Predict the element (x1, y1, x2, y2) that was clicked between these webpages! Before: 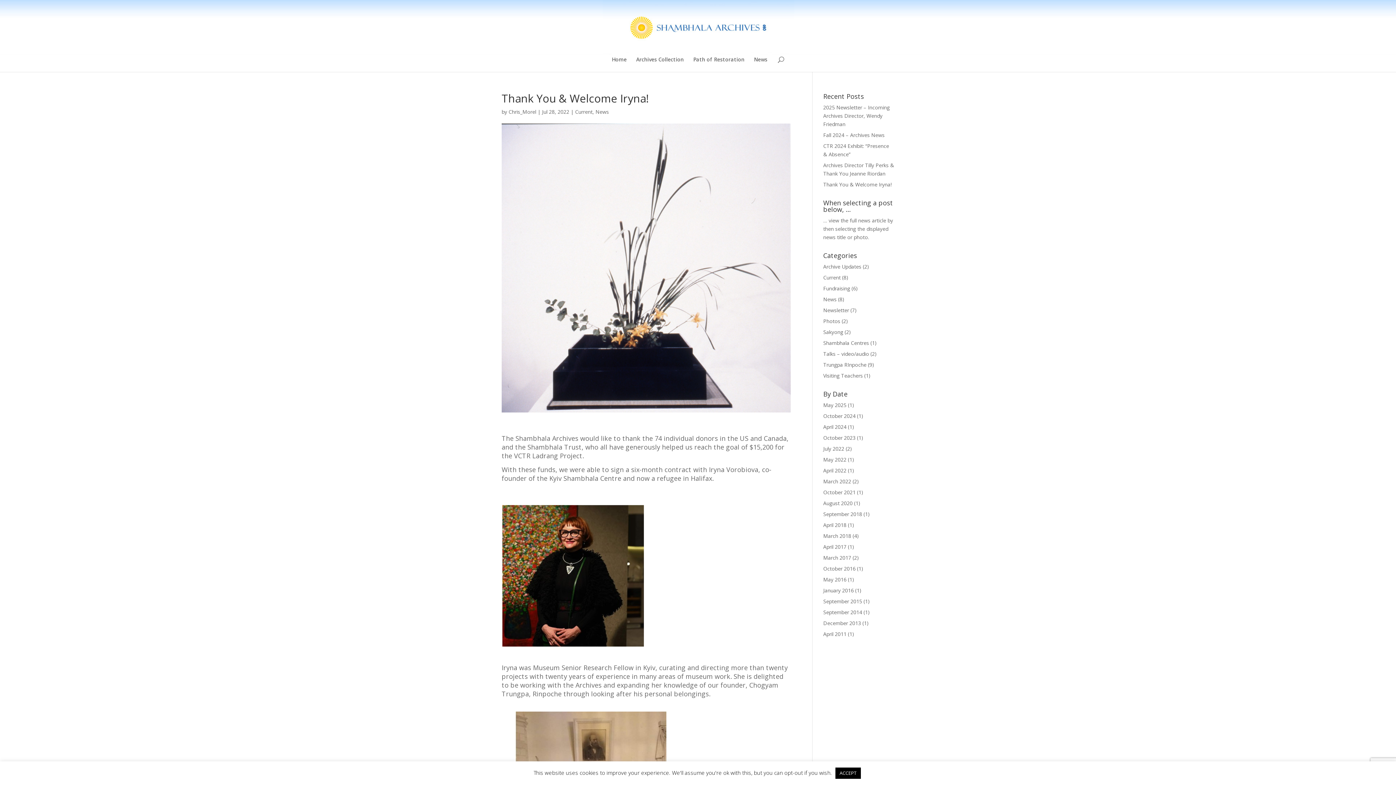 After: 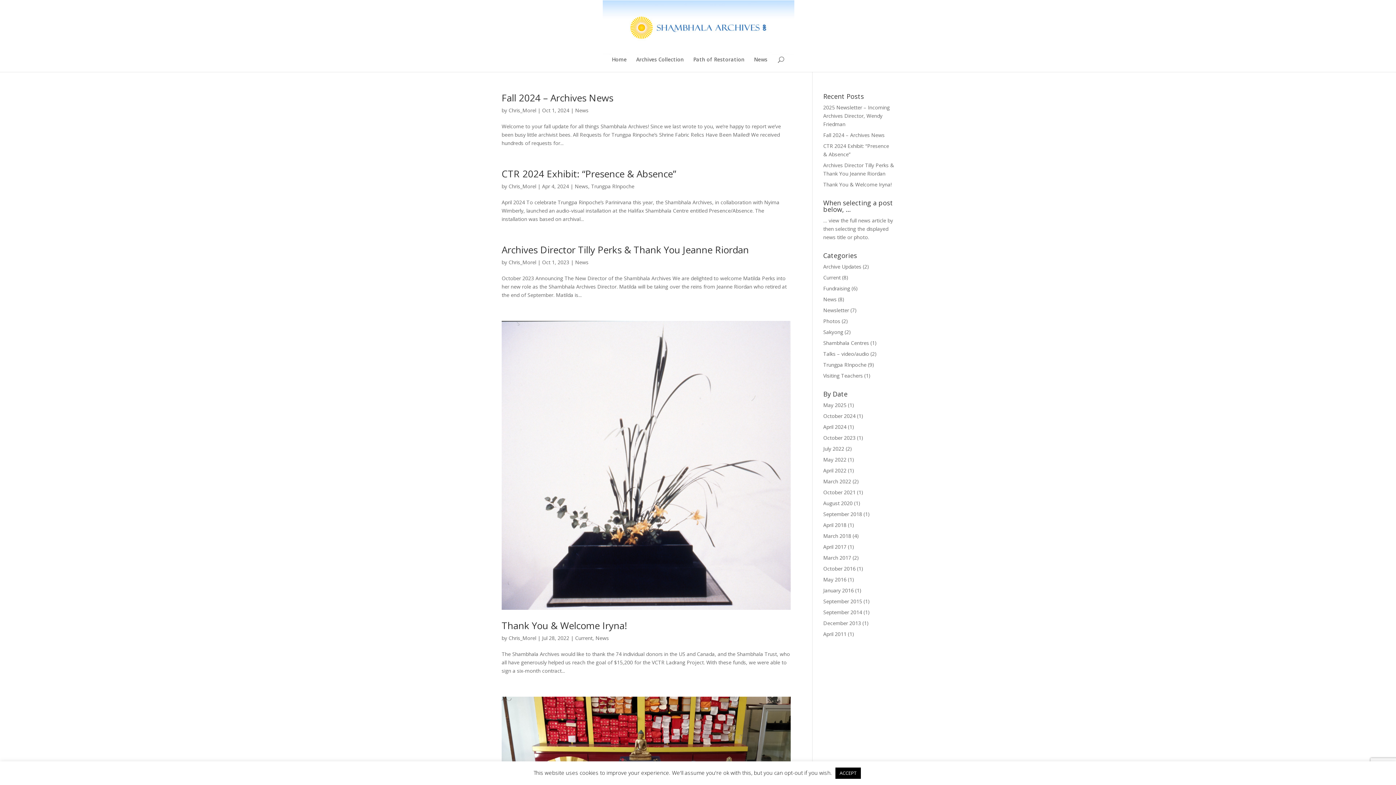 Action: label: News bbox: (595, 108, 609, 115)